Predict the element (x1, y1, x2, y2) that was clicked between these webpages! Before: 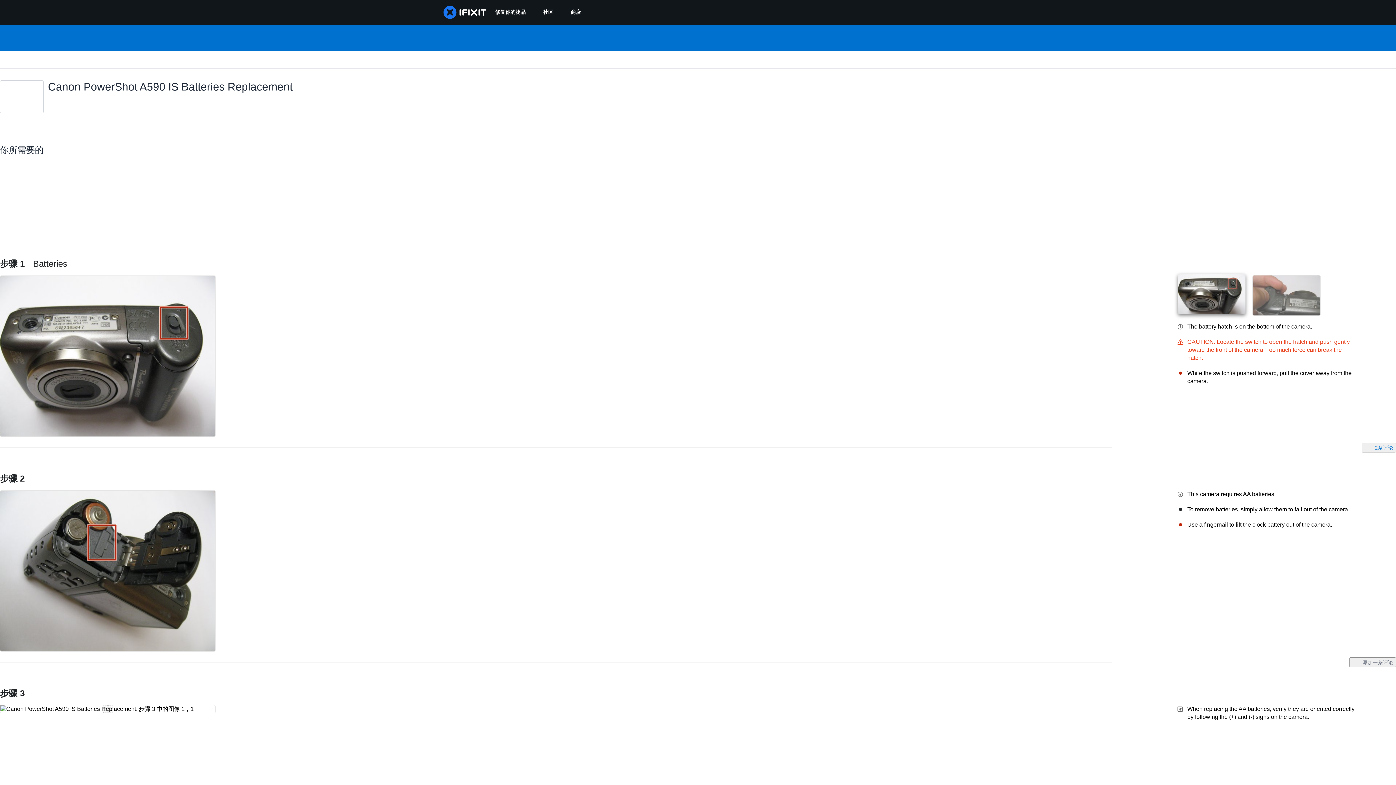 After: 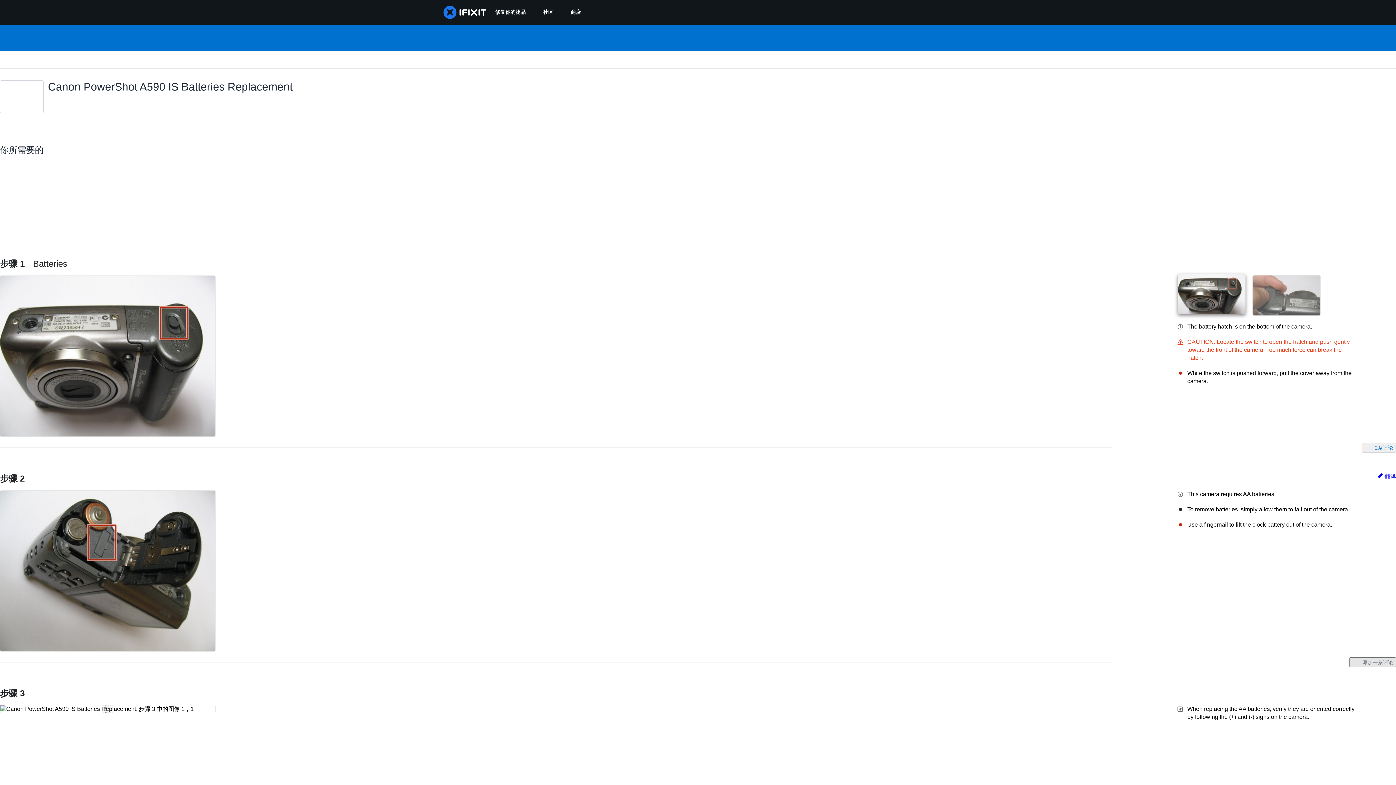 Action: bbox: (1349, 657, 1396, 667) label:  添加一条评论